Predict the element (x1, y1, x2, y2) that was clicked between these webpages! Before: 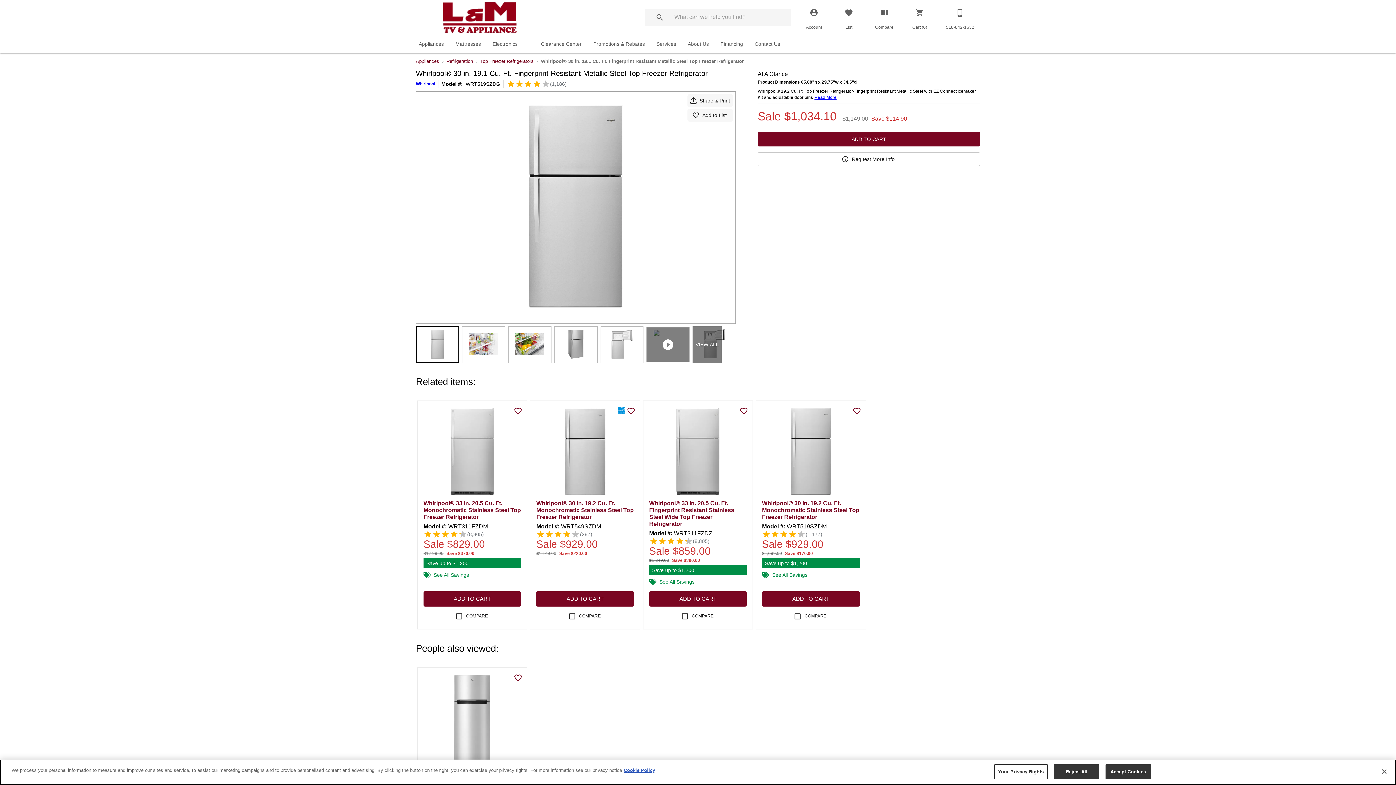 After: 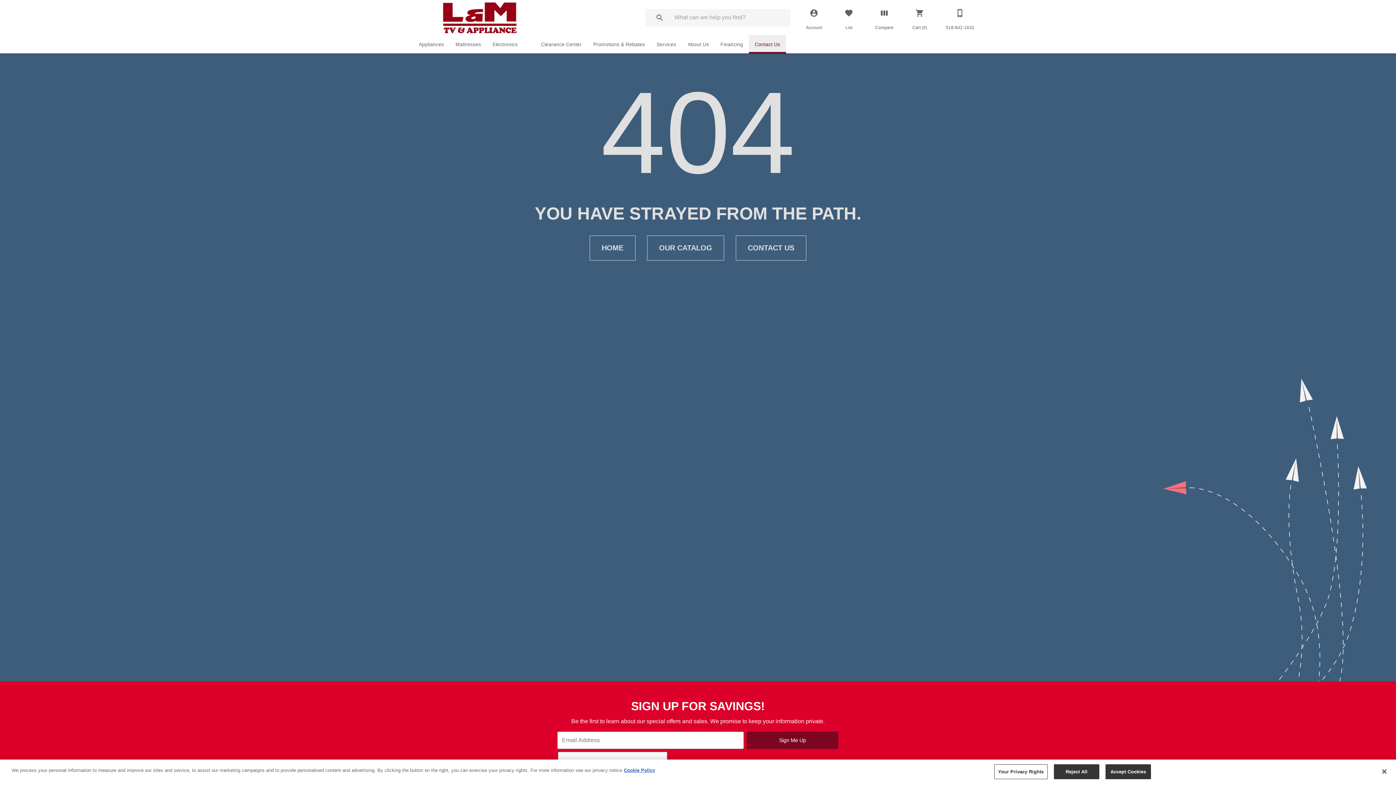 Action: label: Contact Us bbox: (749, 36, 786, 51)